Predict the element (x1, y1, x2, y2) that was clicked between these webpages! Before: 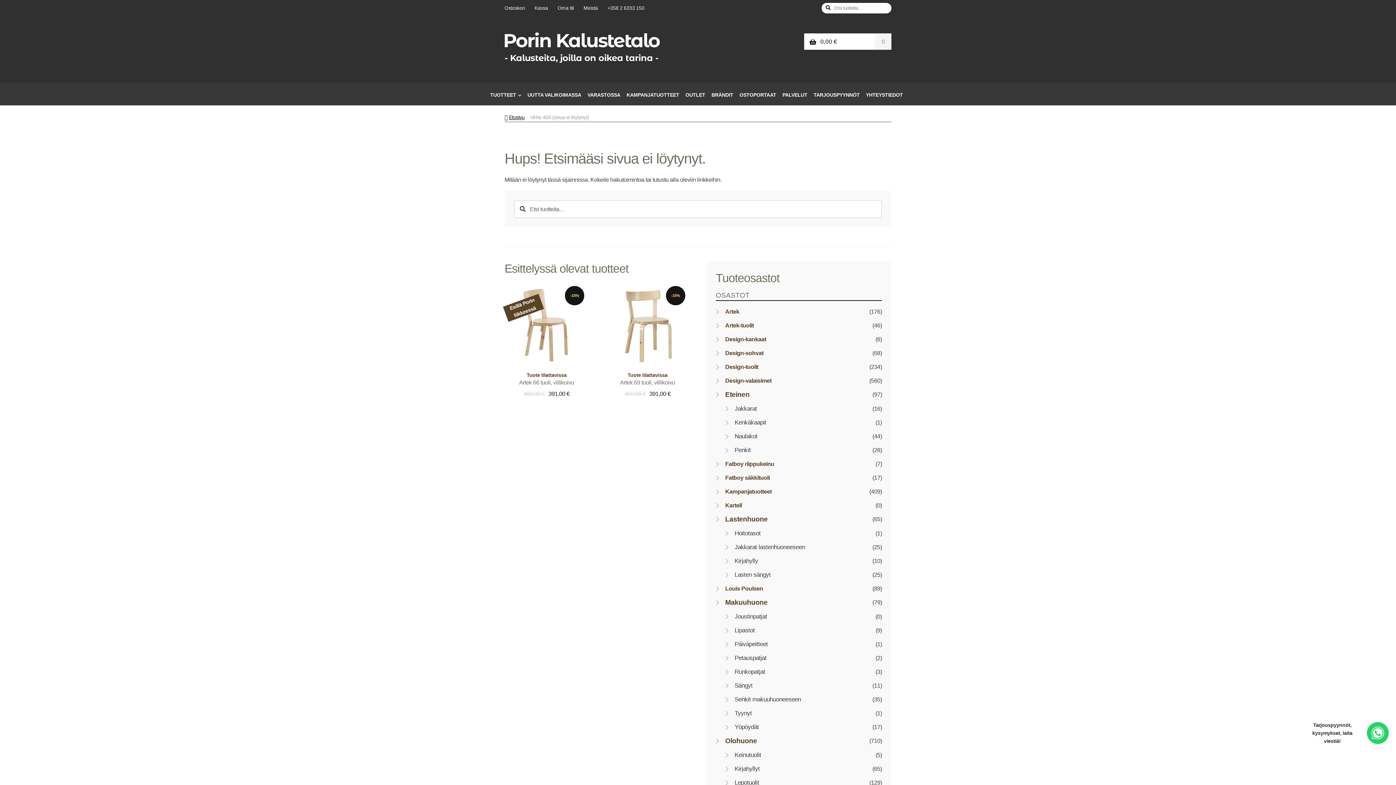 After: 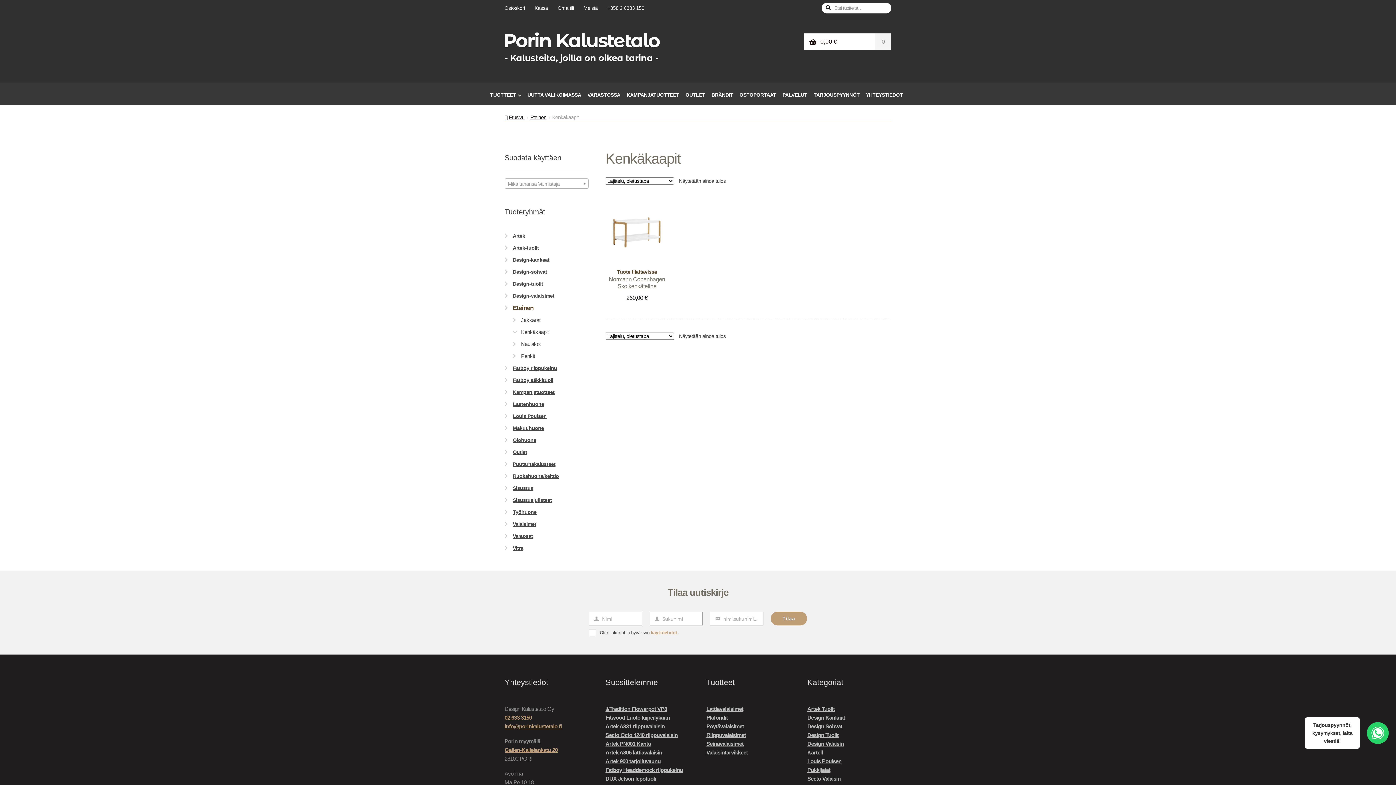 Action: bbox: (734, 419, 766, 426) label: Kenkäkaapit